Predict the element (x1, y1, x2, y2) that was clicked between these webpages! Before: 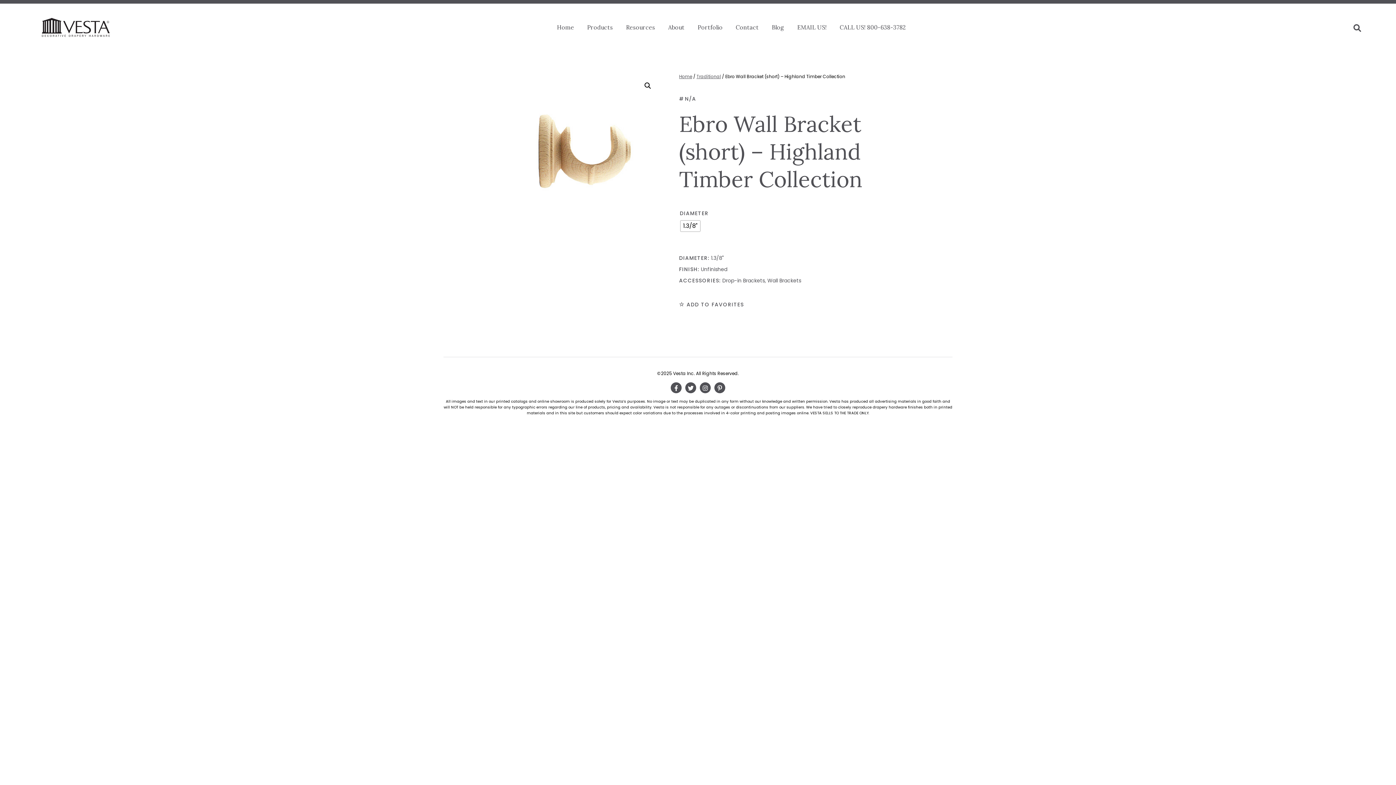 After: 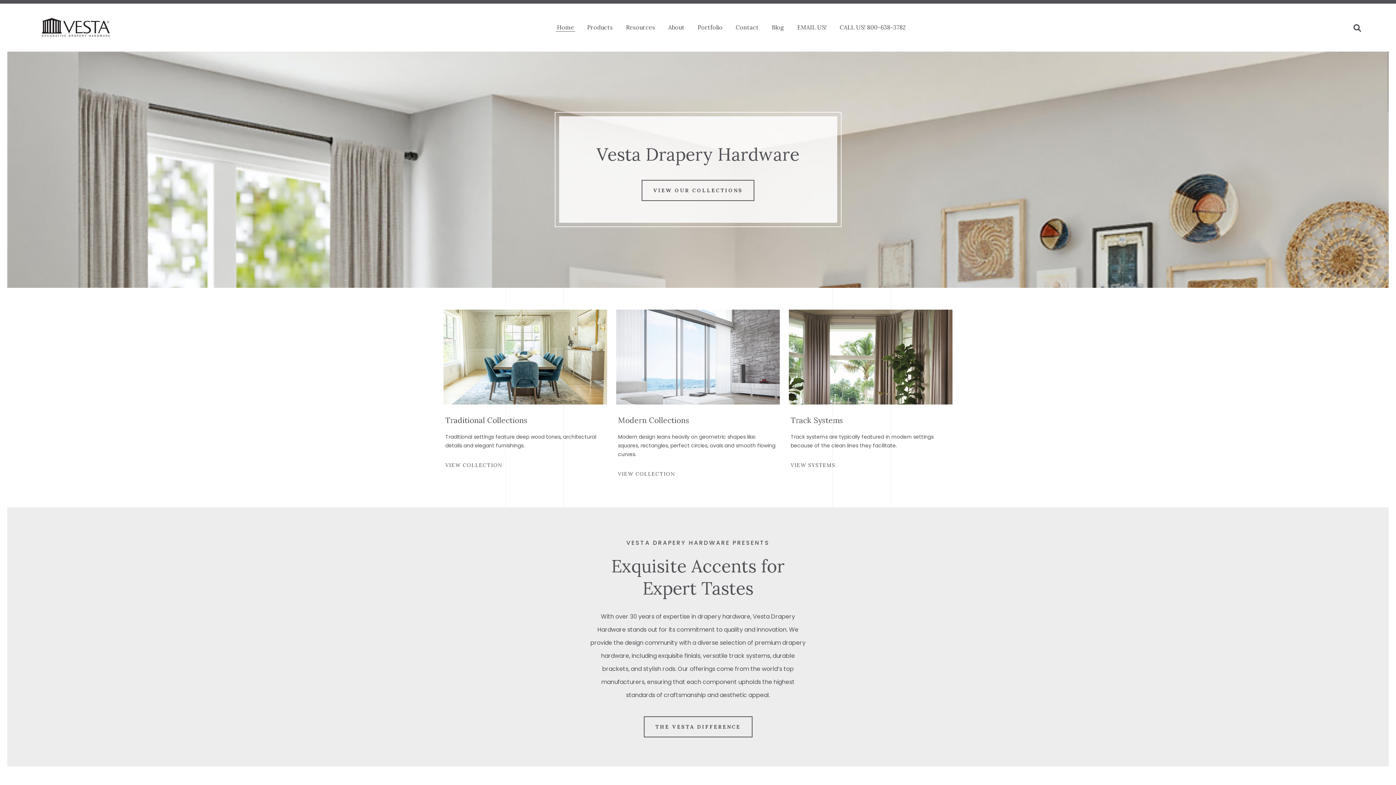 Action: bbox: (34, 12, 120, 42)